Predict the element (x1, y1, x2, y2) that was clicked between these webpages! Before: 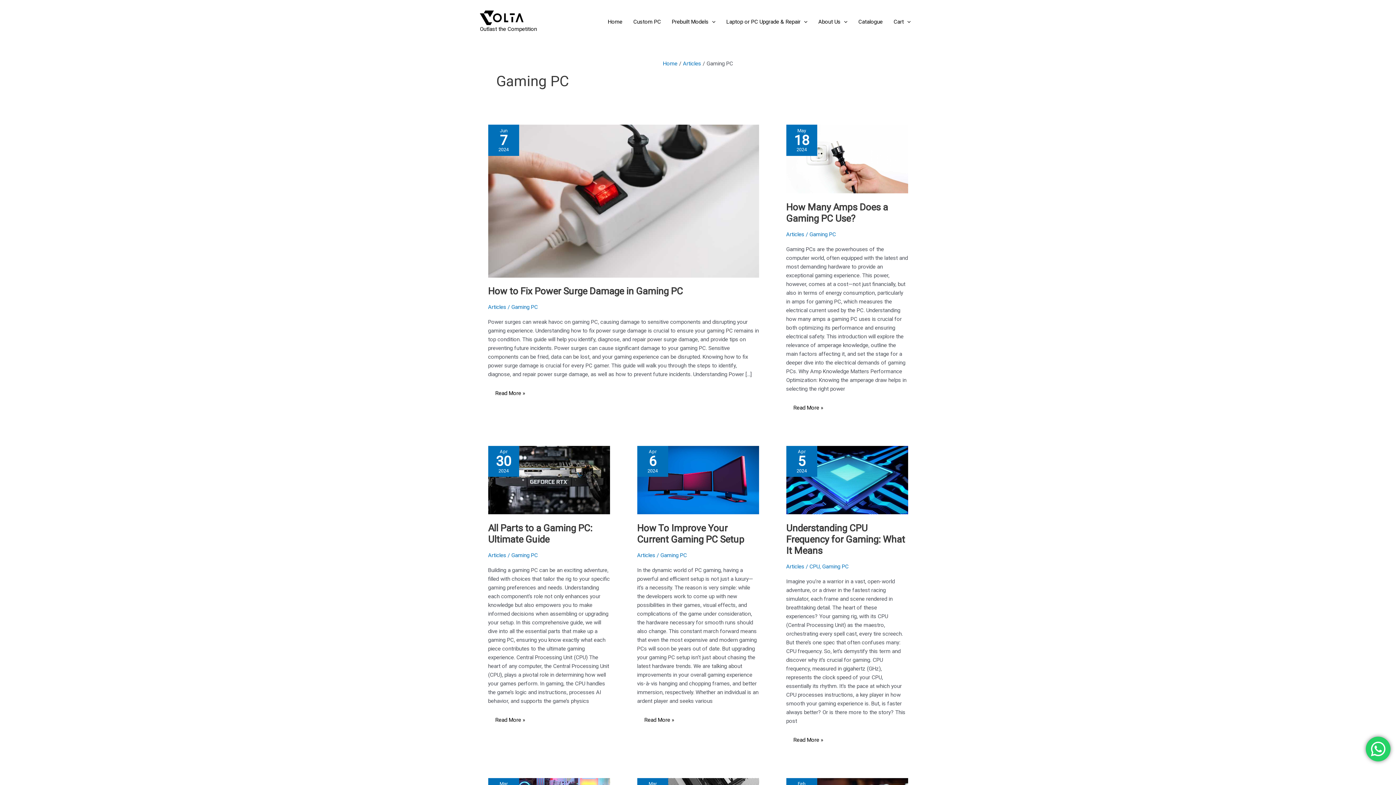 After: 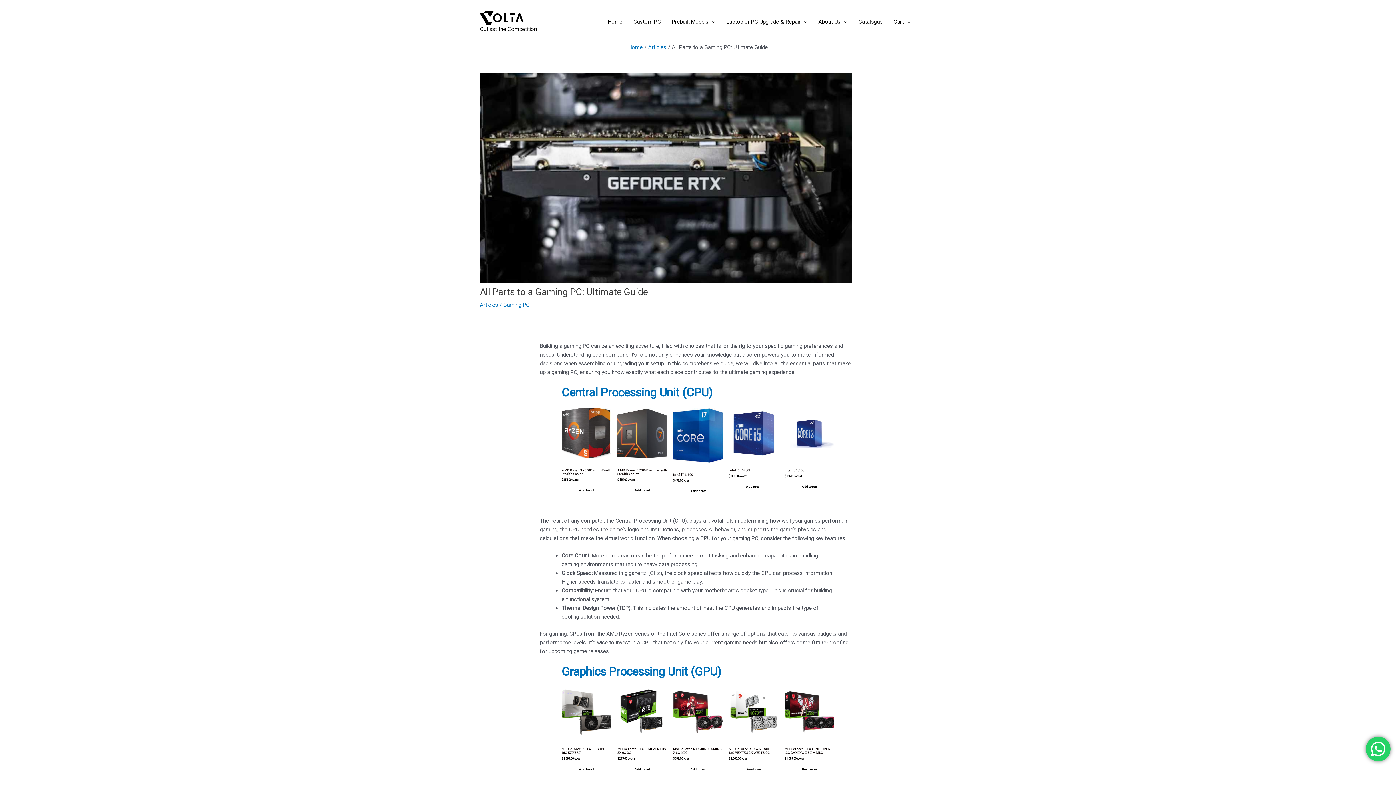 Action: label: All Parts to a Gaming PC: Ultimate Guide bbox: (488, 522, 592, 545)